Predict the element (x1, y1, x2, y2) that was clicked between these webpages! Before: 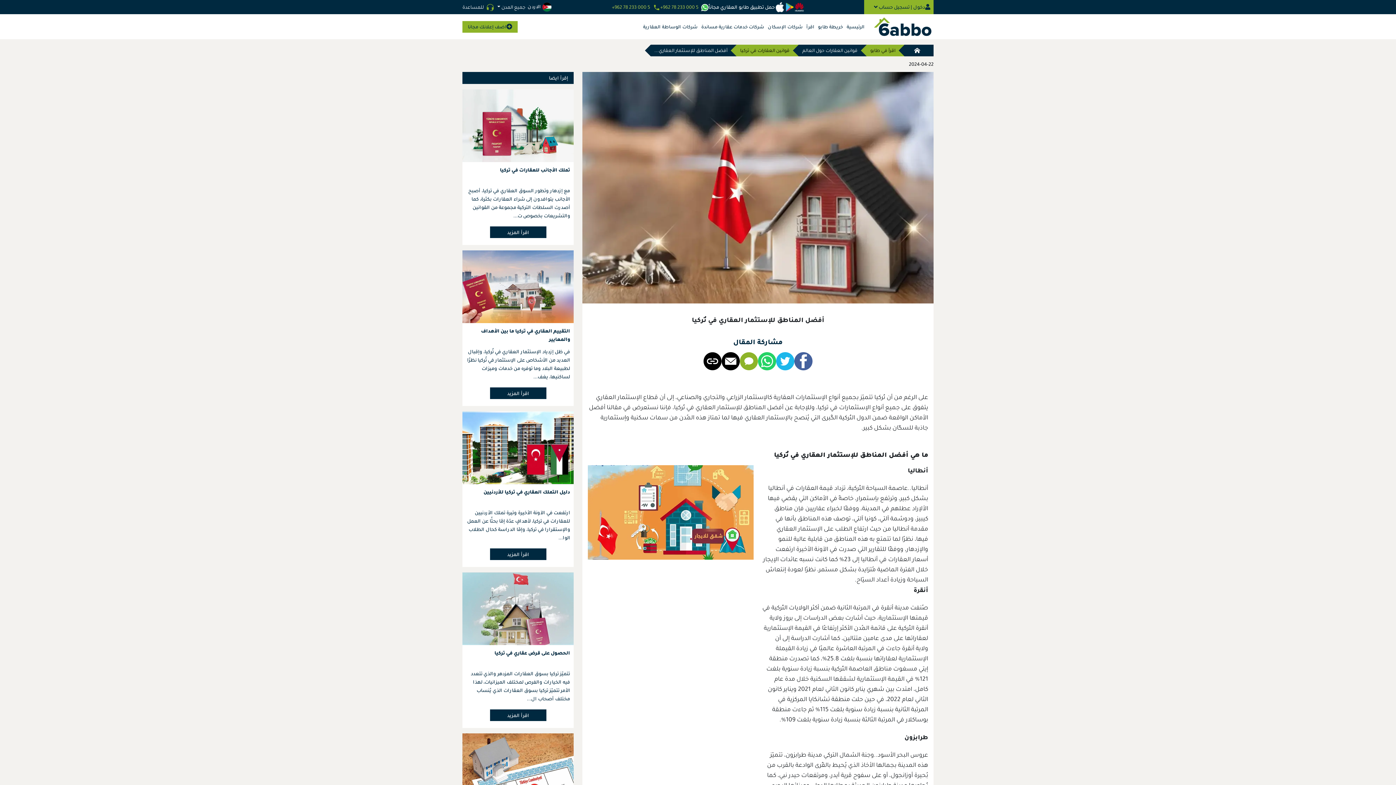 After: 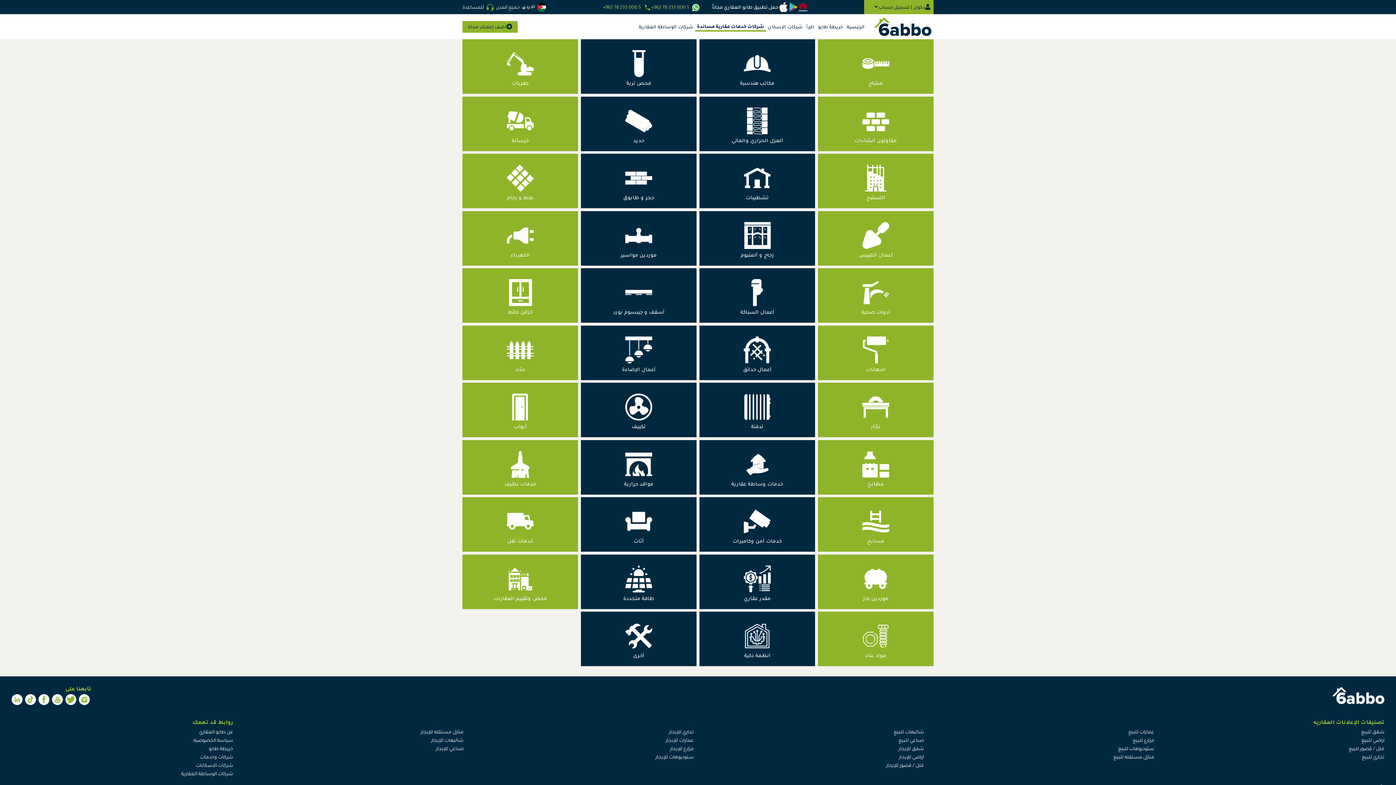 Action: bbox: (699, 22, 766, 30) label: شركات خدمات عقارية مساندة